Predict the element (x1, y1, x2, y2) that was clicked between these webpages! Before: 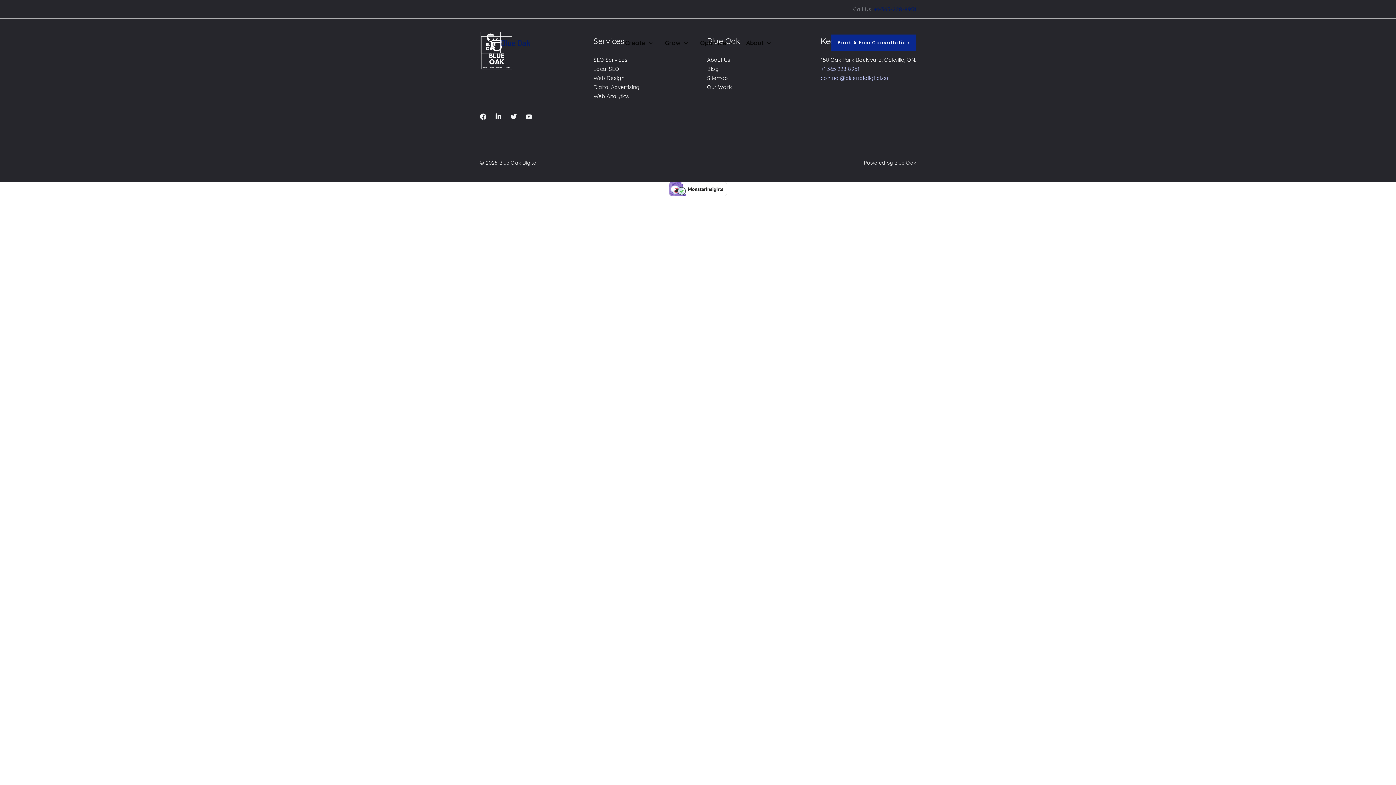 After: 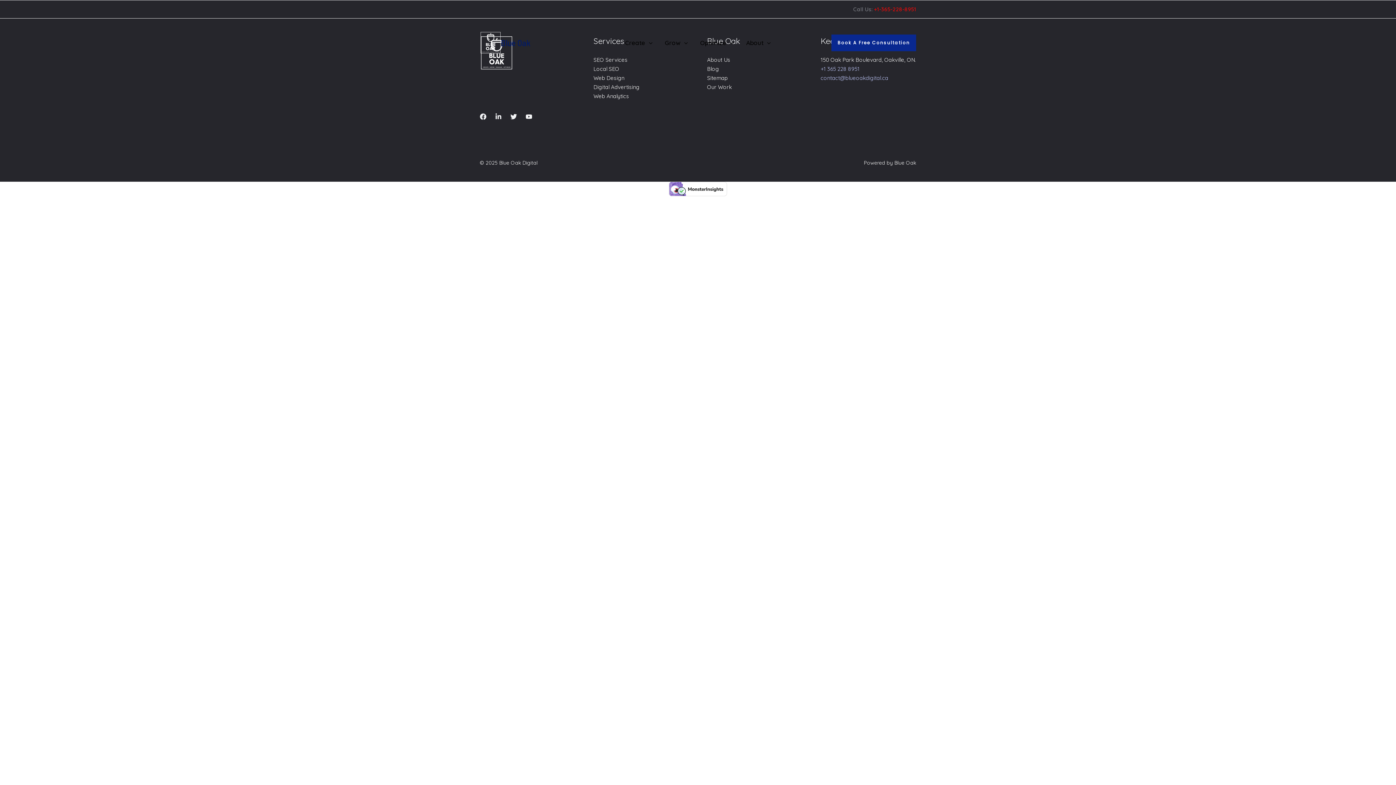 Action: label: +1-365-228-8951 bbox: (874, 5, 916, 12)